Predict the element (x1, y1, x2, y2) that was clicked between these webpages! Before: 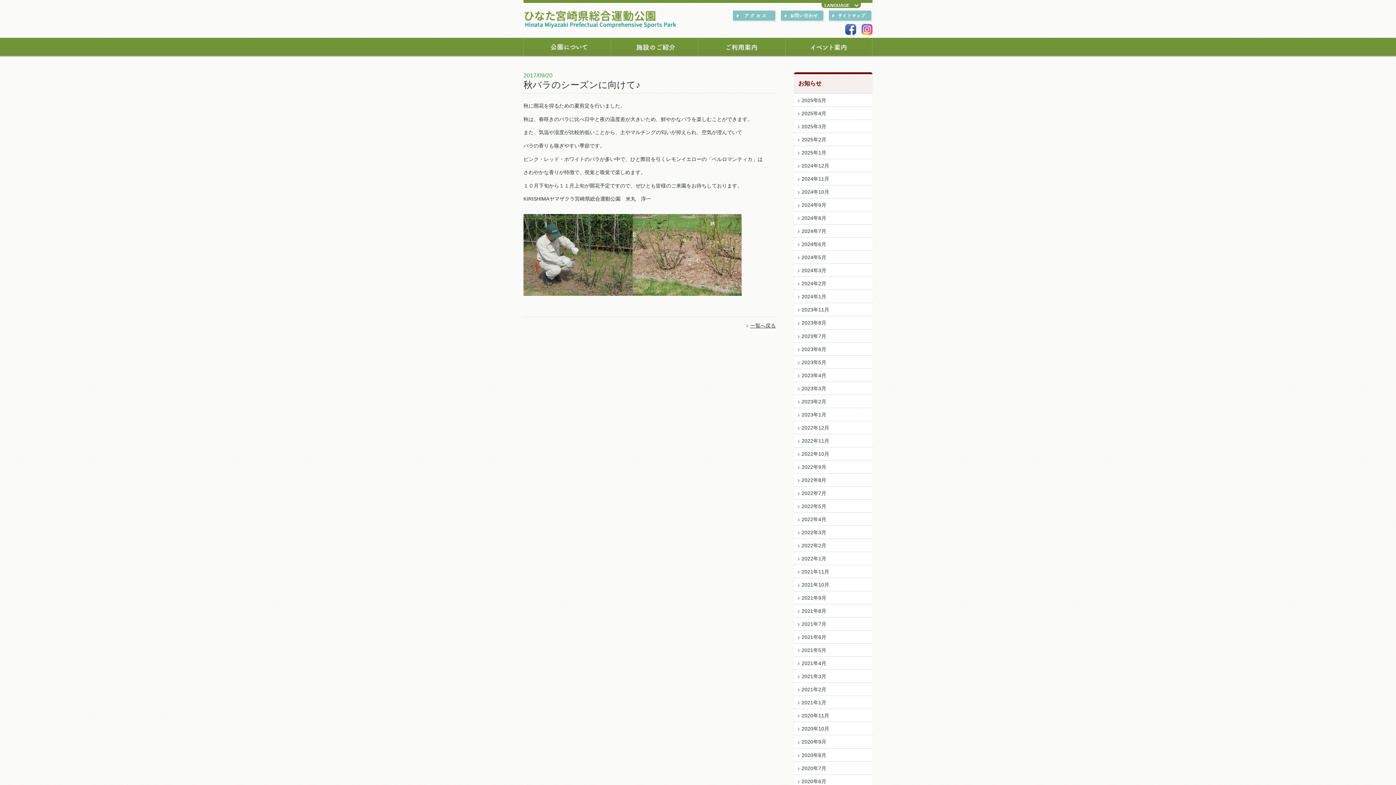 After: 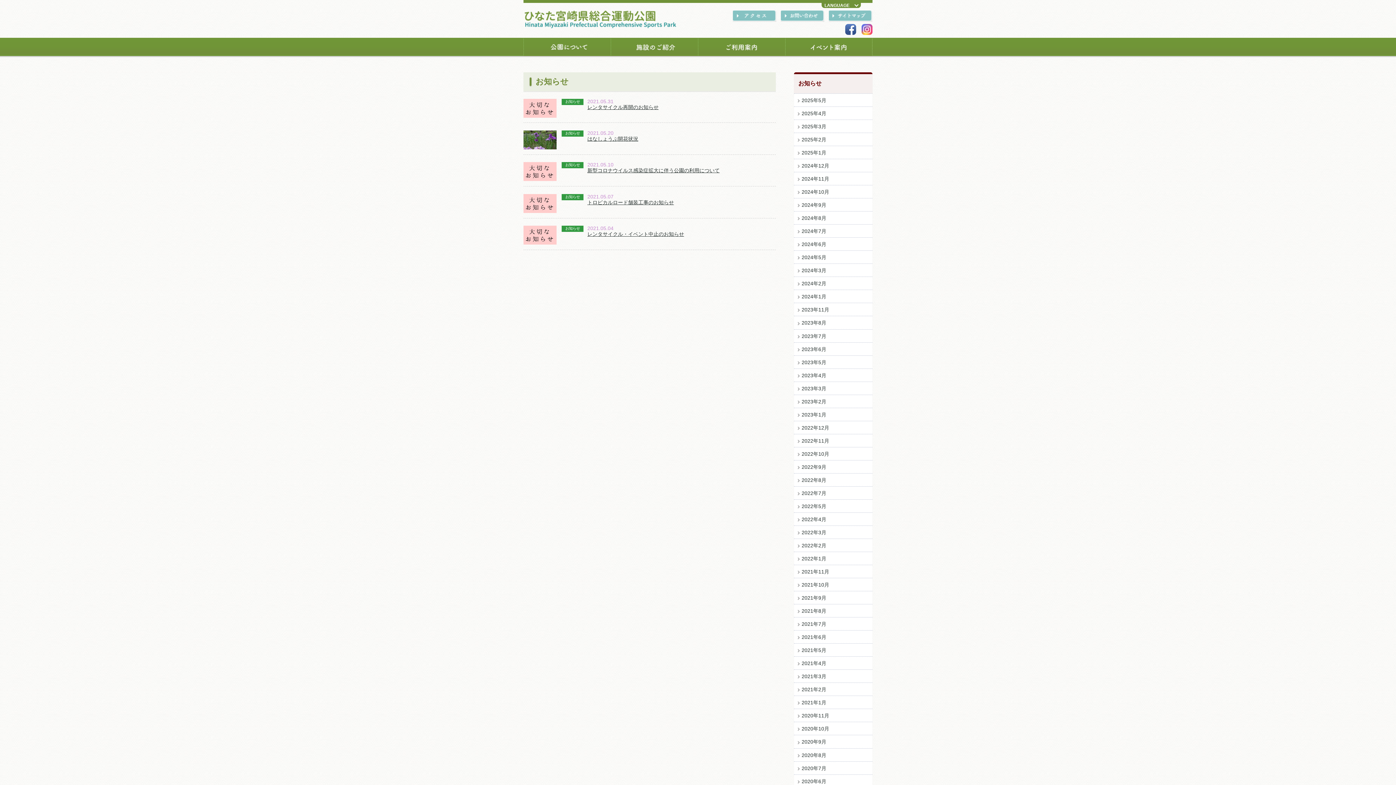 Action: label: 2021年5月 bbox: (801, 647, 826, 653)